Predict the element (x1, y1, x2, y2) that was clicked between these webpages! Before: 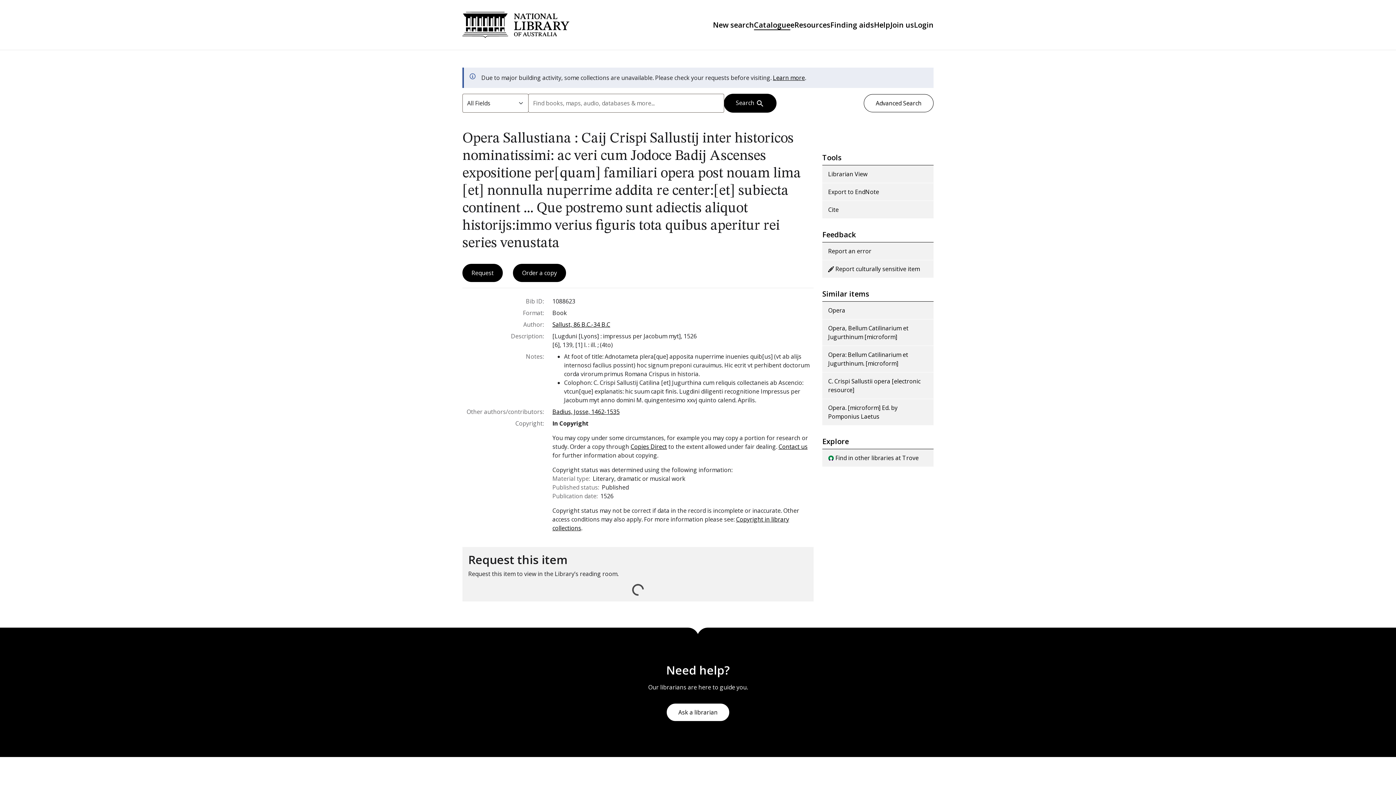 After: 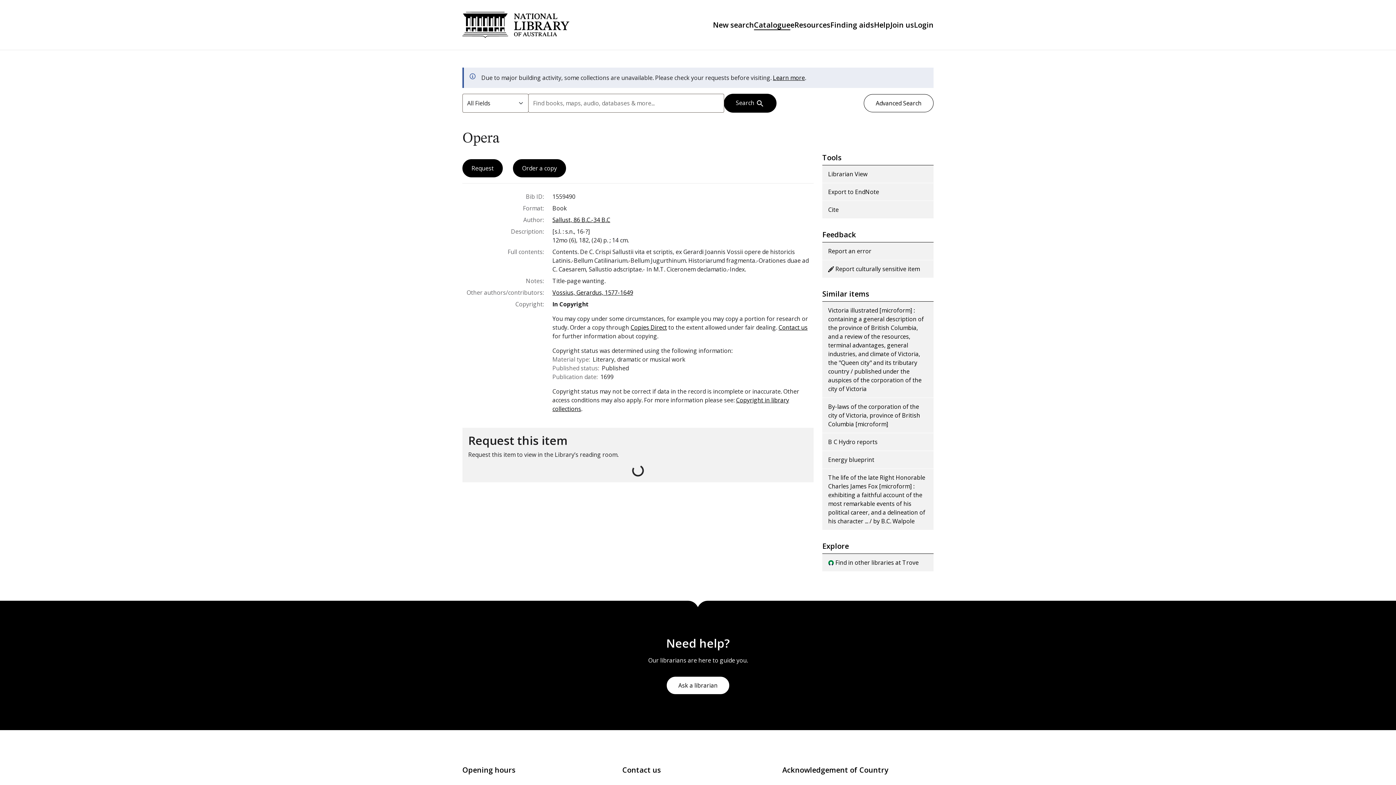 Action: bbox: (822, 301, 933, 319) label: Opera